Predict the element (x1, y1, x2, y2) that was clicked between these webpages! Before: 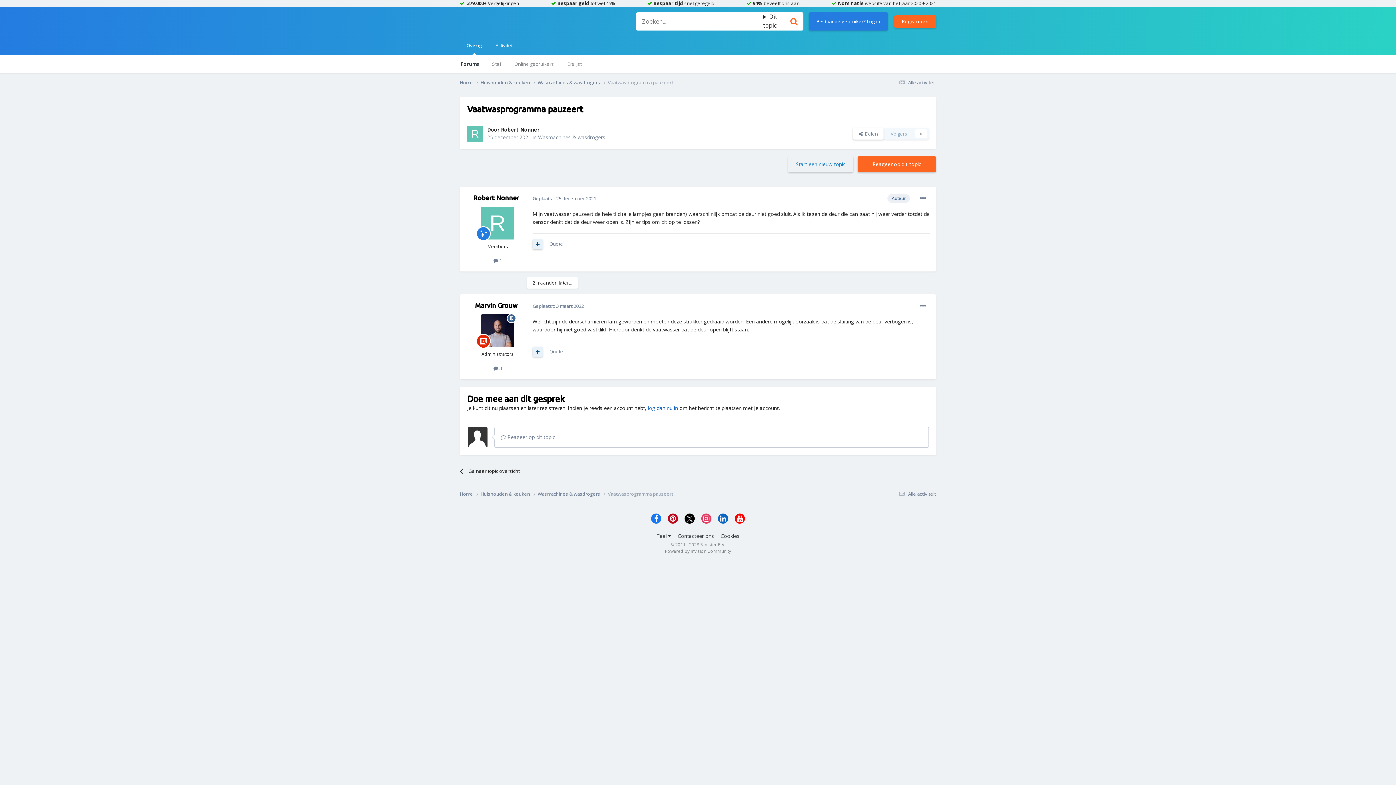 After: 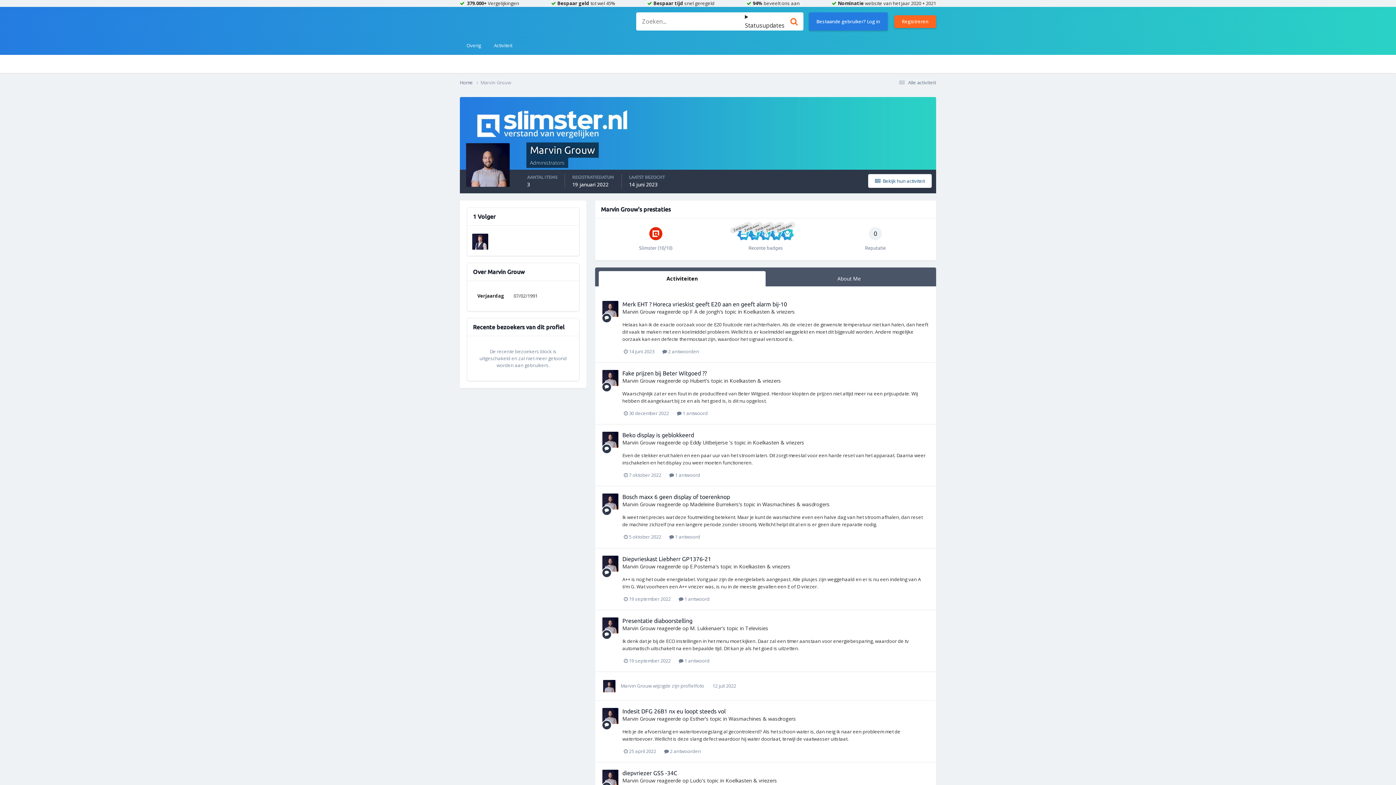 Action: bbox: (481, 326, 514, 359)